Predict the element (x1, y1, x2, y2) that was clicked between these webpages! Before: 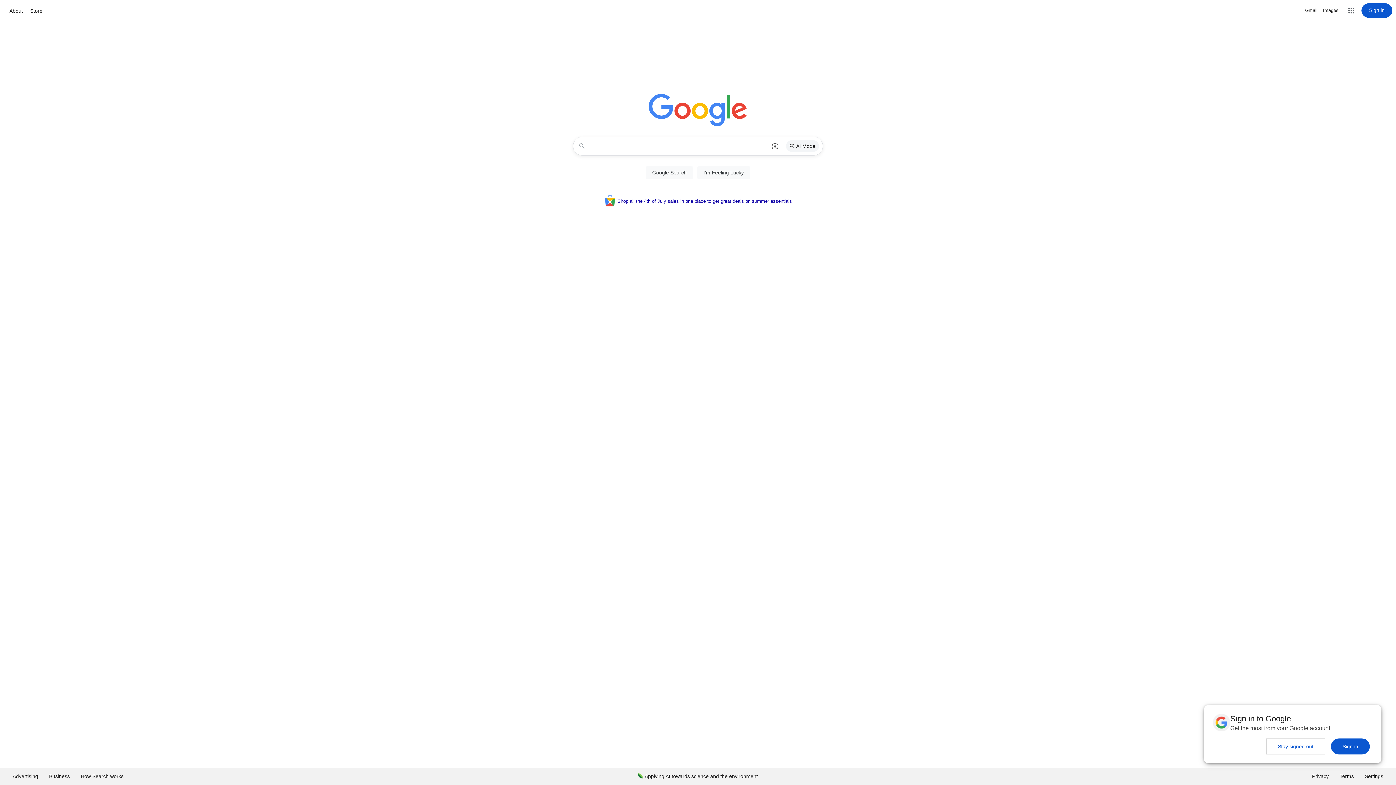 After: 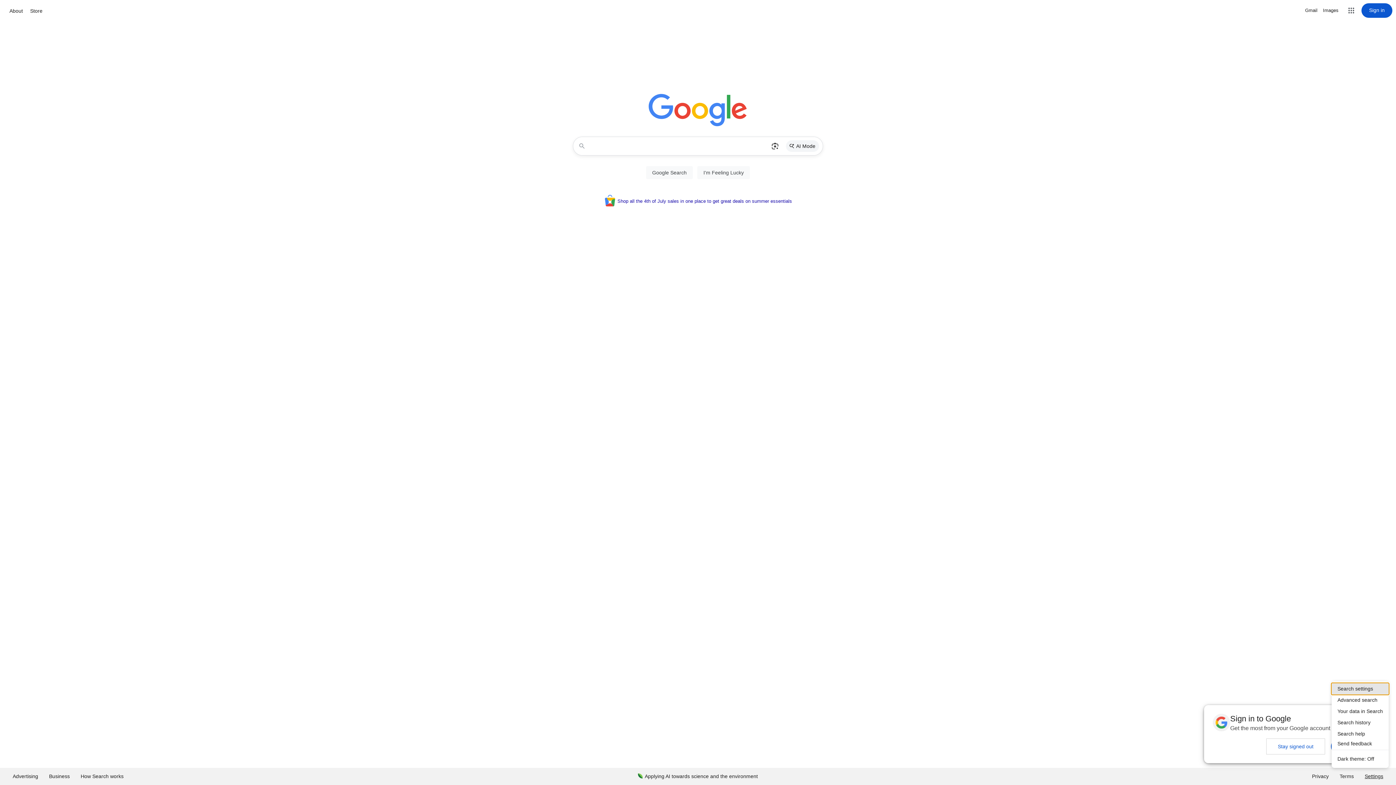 Action: label: Settings bbox: (1359, 768, 1389, 785)